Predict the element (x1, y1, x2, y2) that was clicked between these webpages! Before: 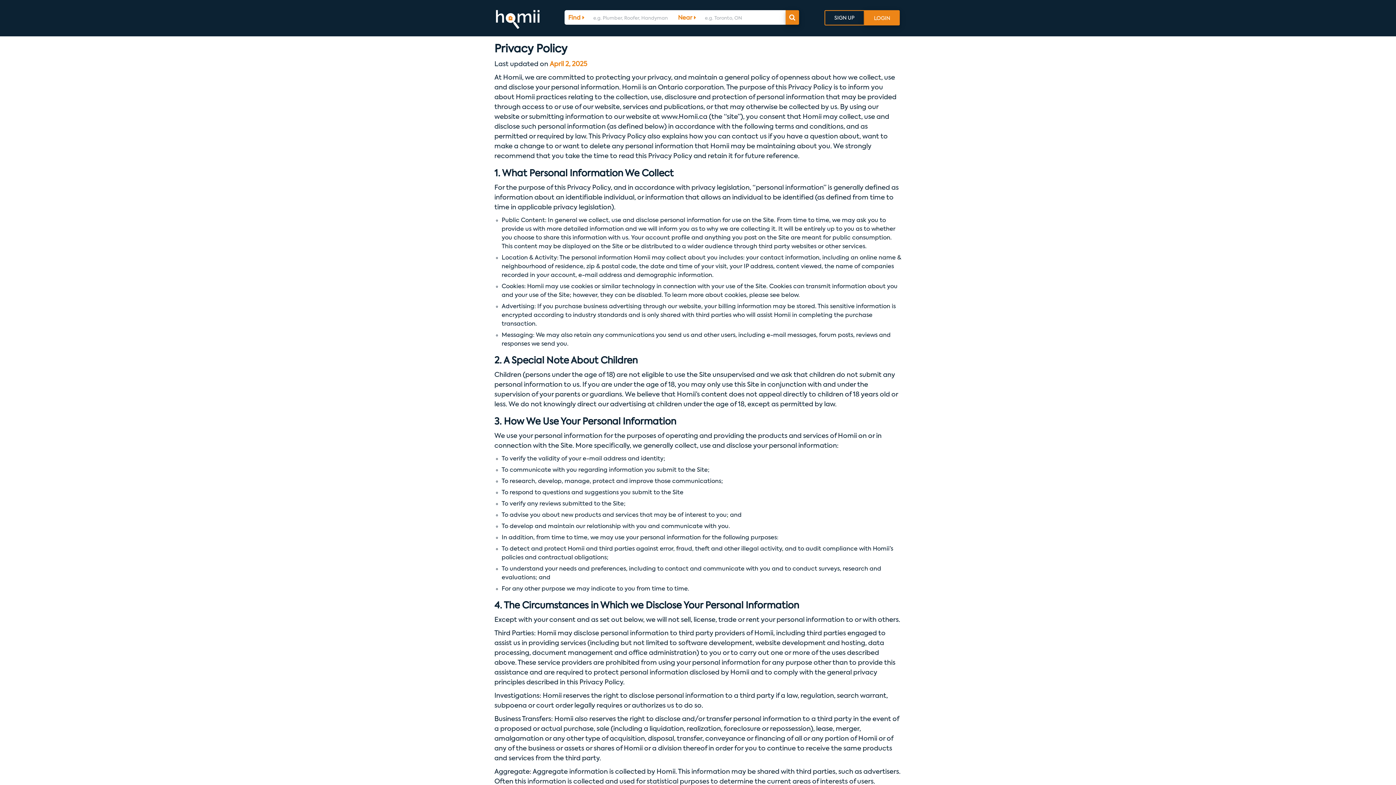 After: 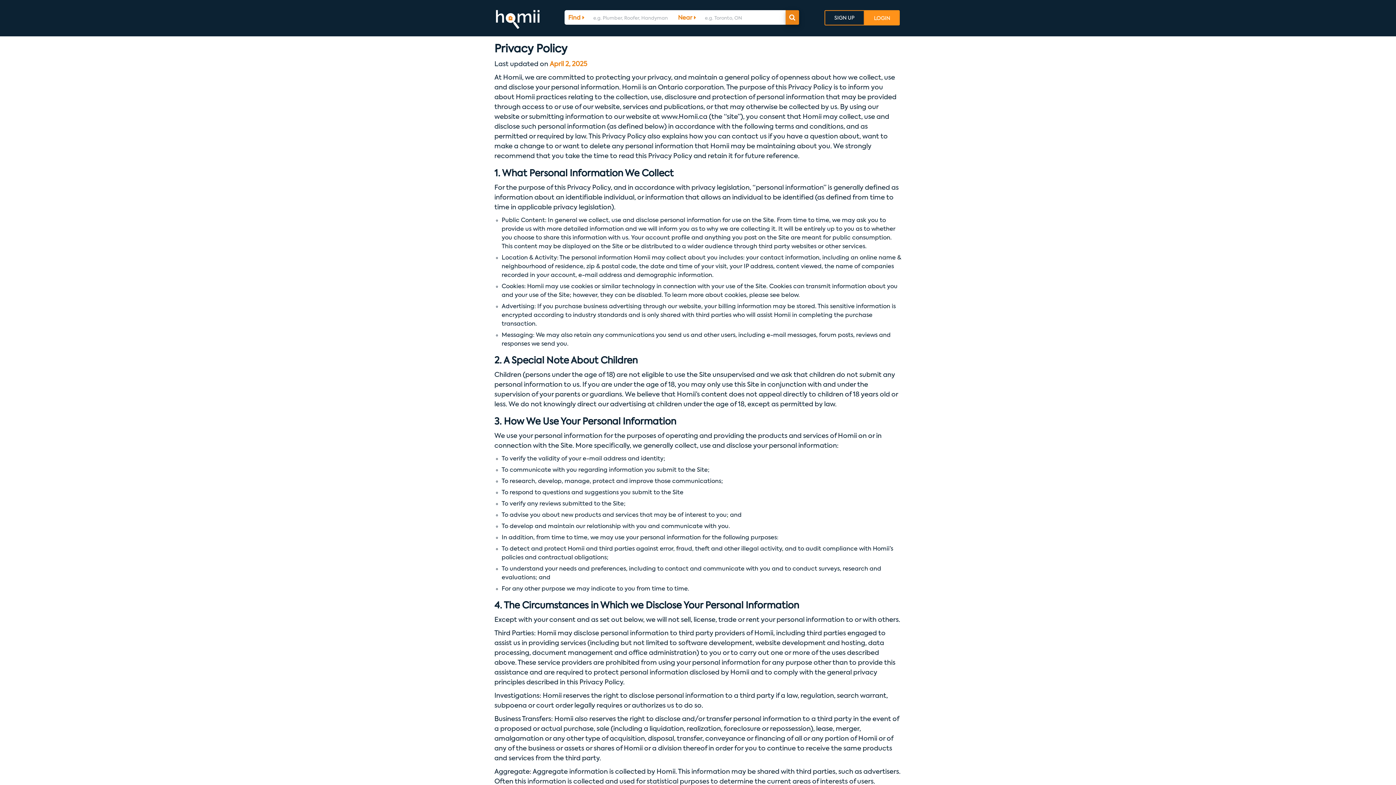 Action: bbox: (864, 10, 900, 25) label: LOGIN